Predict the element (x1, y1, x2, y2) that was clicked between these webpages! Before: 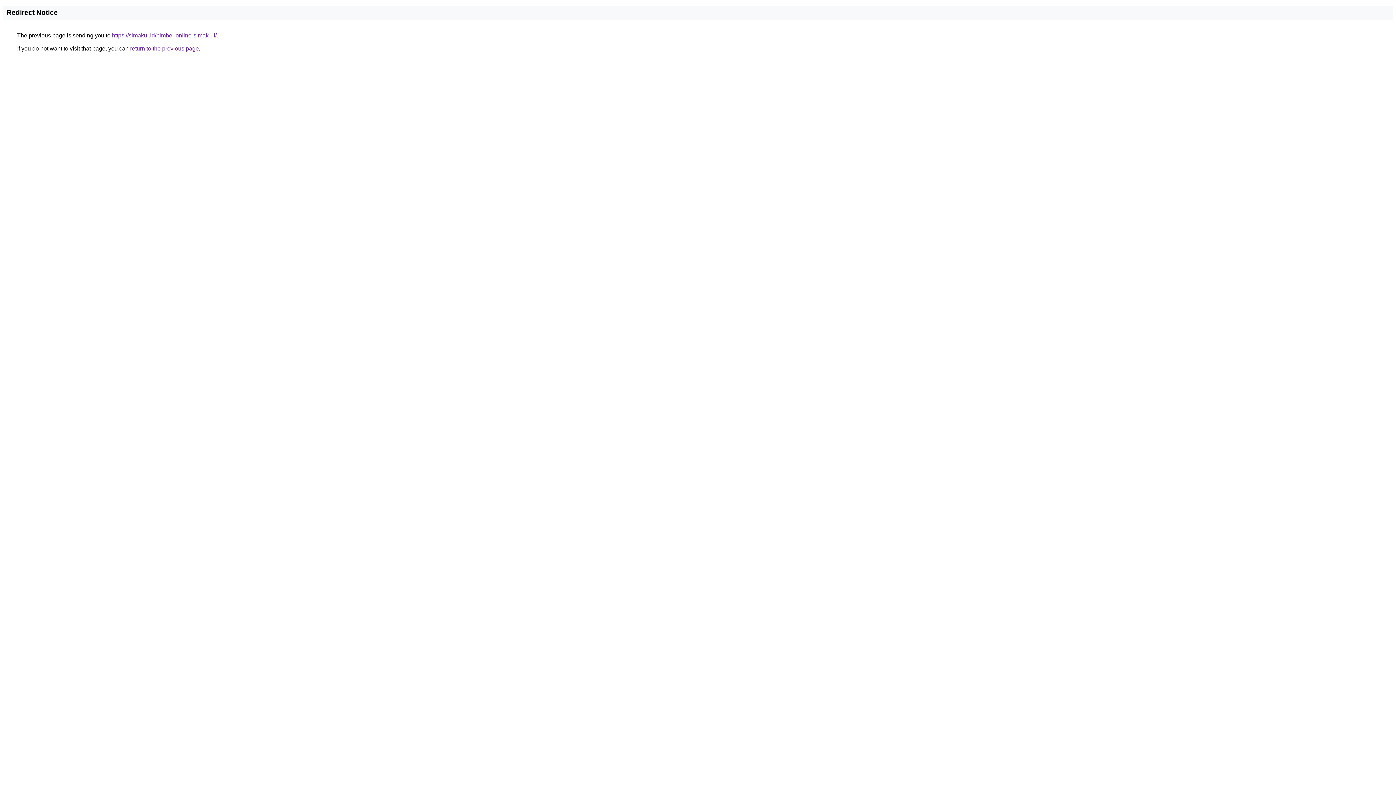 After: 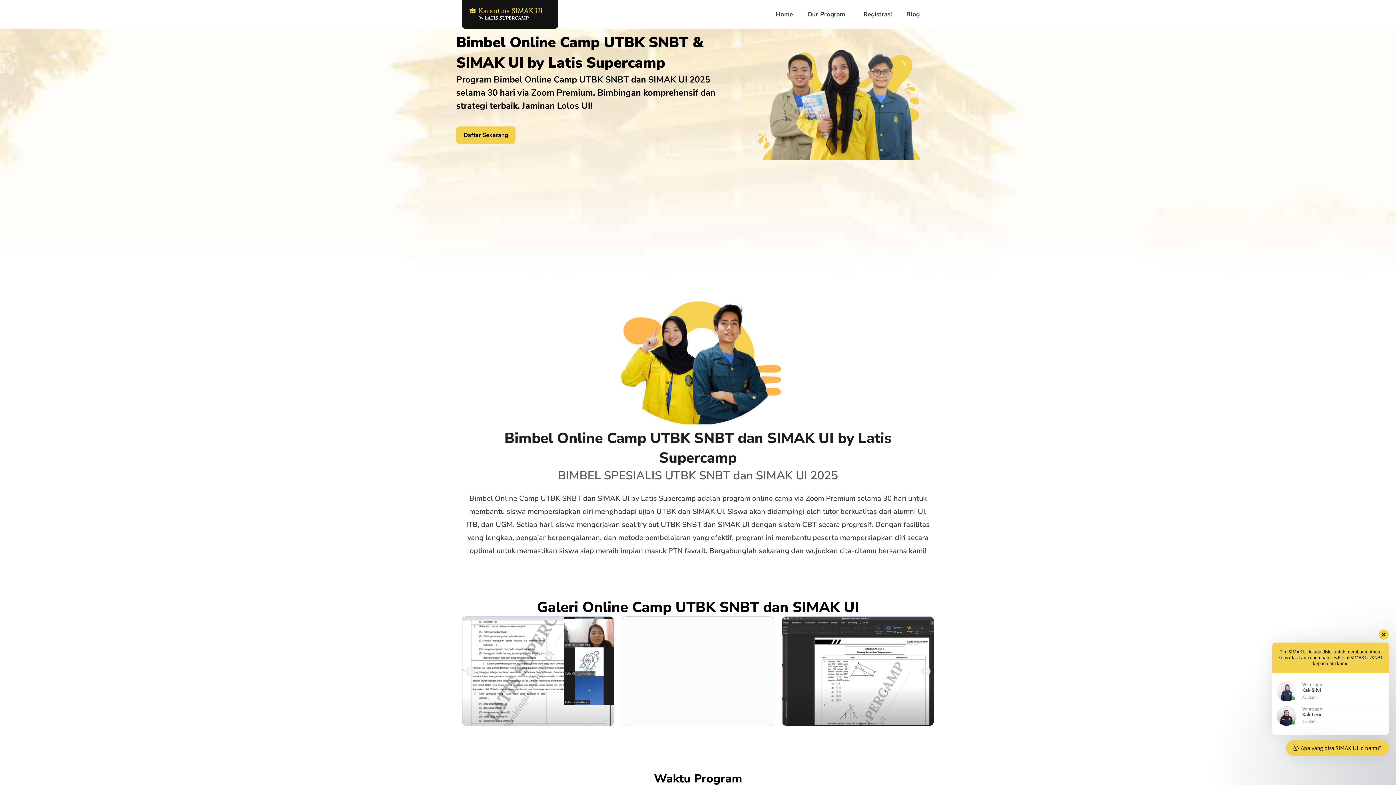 Action: label: https://simakui.id/bimbel-online-simak-ui/ bbox: (112, 32, 216, 38)